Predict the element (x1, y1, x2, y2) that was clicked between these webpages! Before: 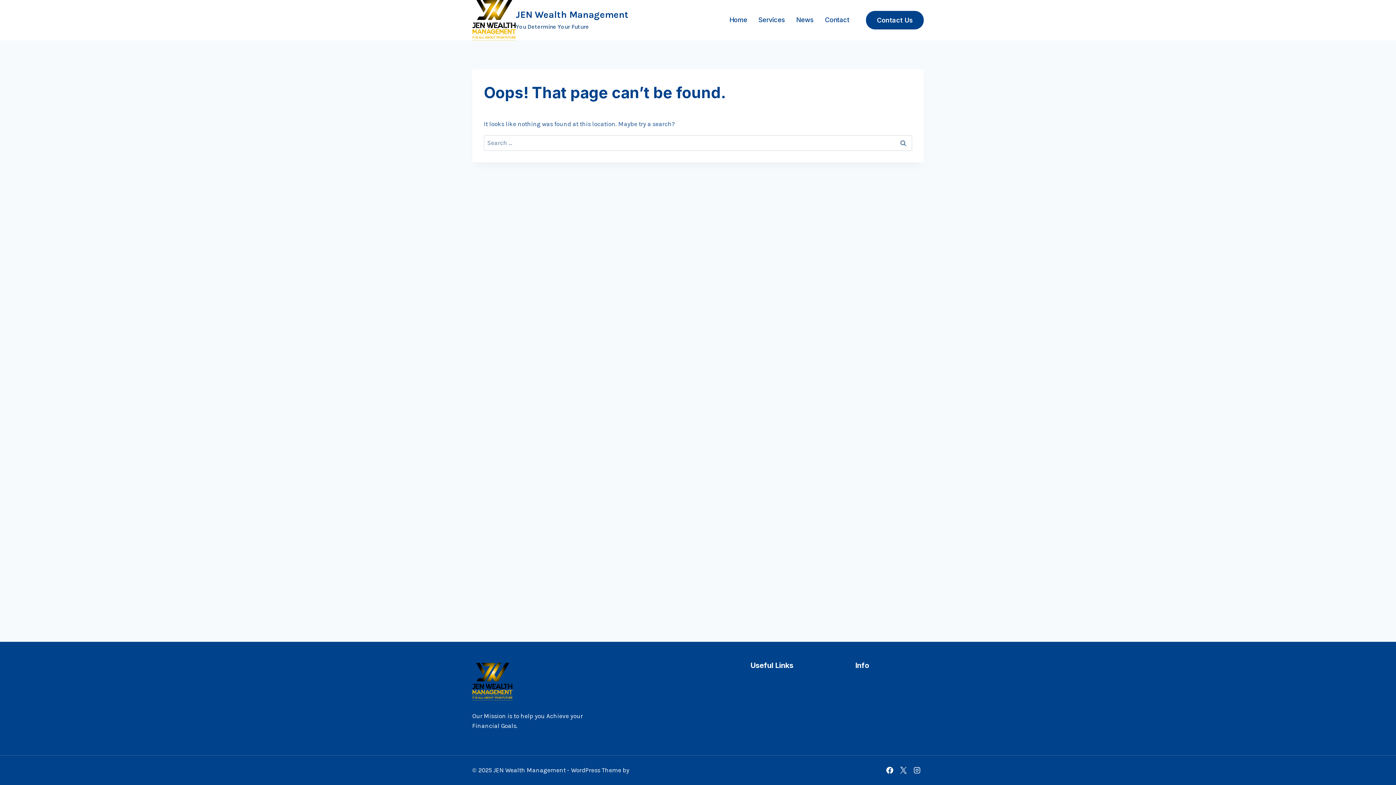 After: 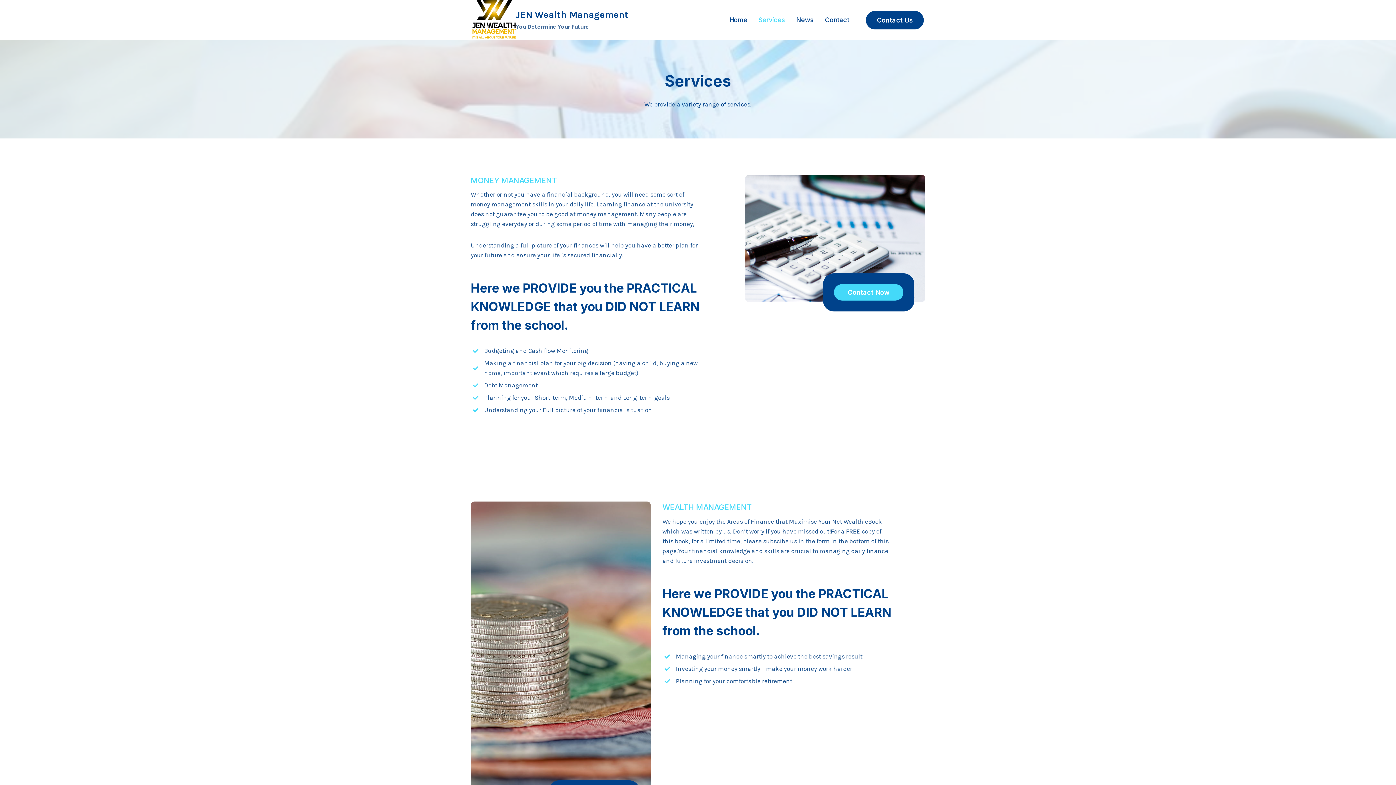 Action: label: Services bbox: (750, 686, 819, 699)